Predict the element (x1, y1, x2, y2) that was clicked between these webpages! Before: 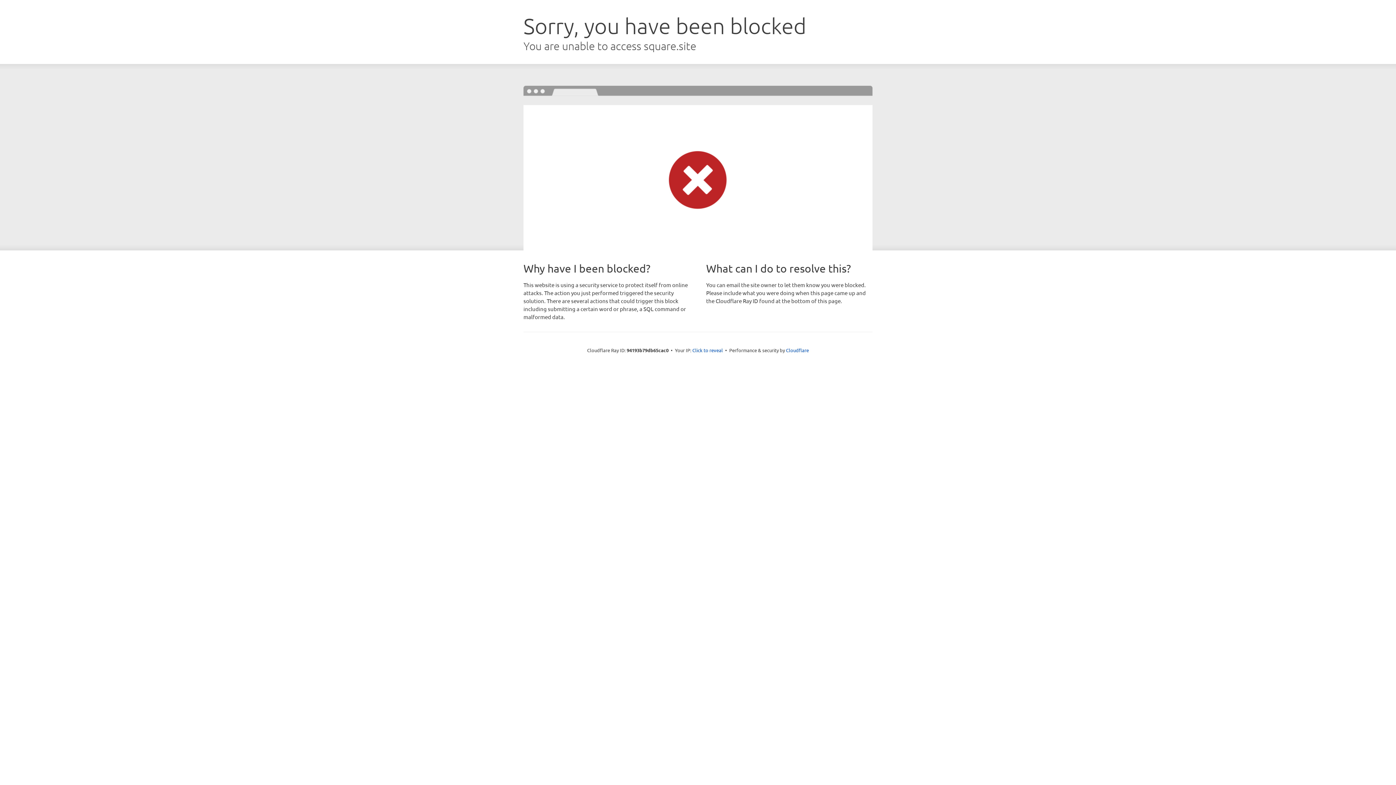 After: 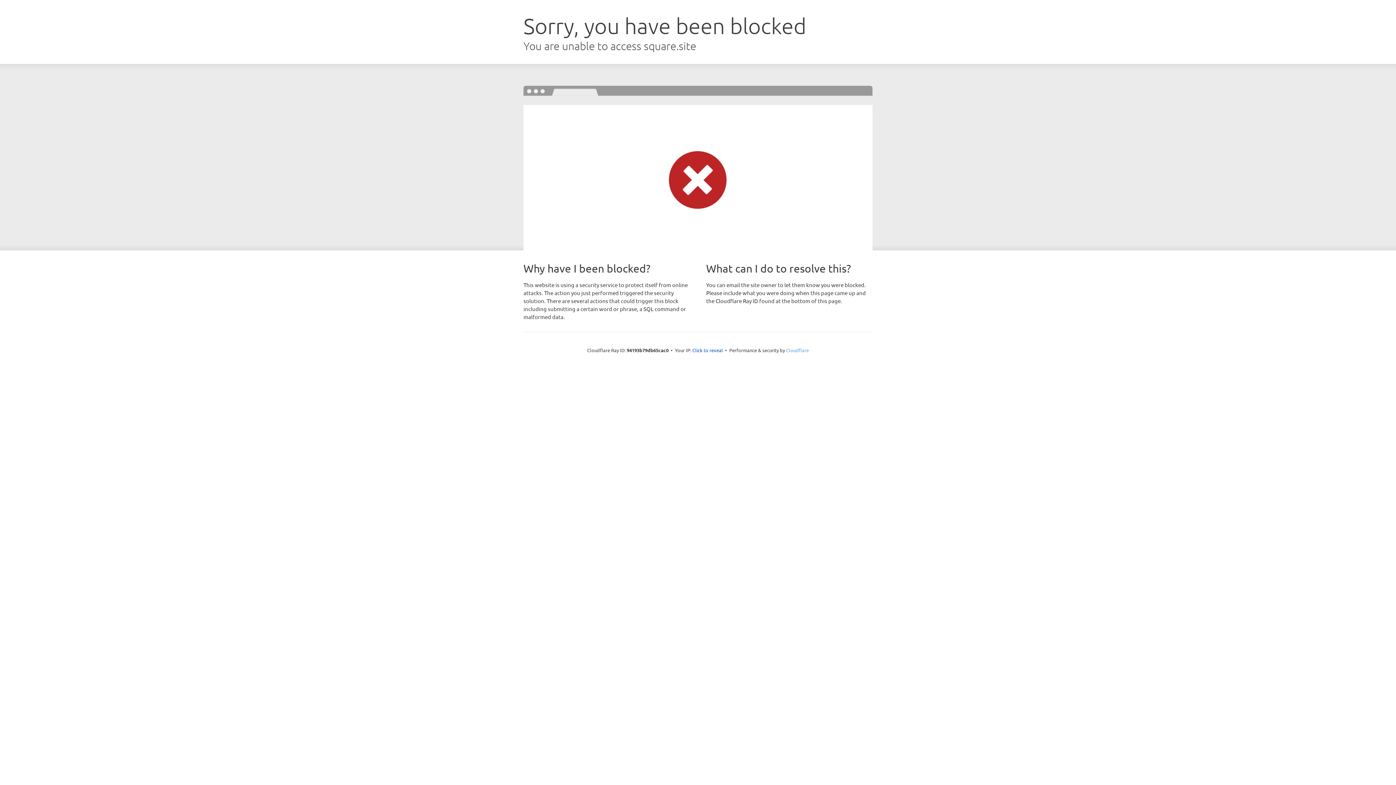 Action: bbox: (786, 347, 809, 353) label: Cloudflare